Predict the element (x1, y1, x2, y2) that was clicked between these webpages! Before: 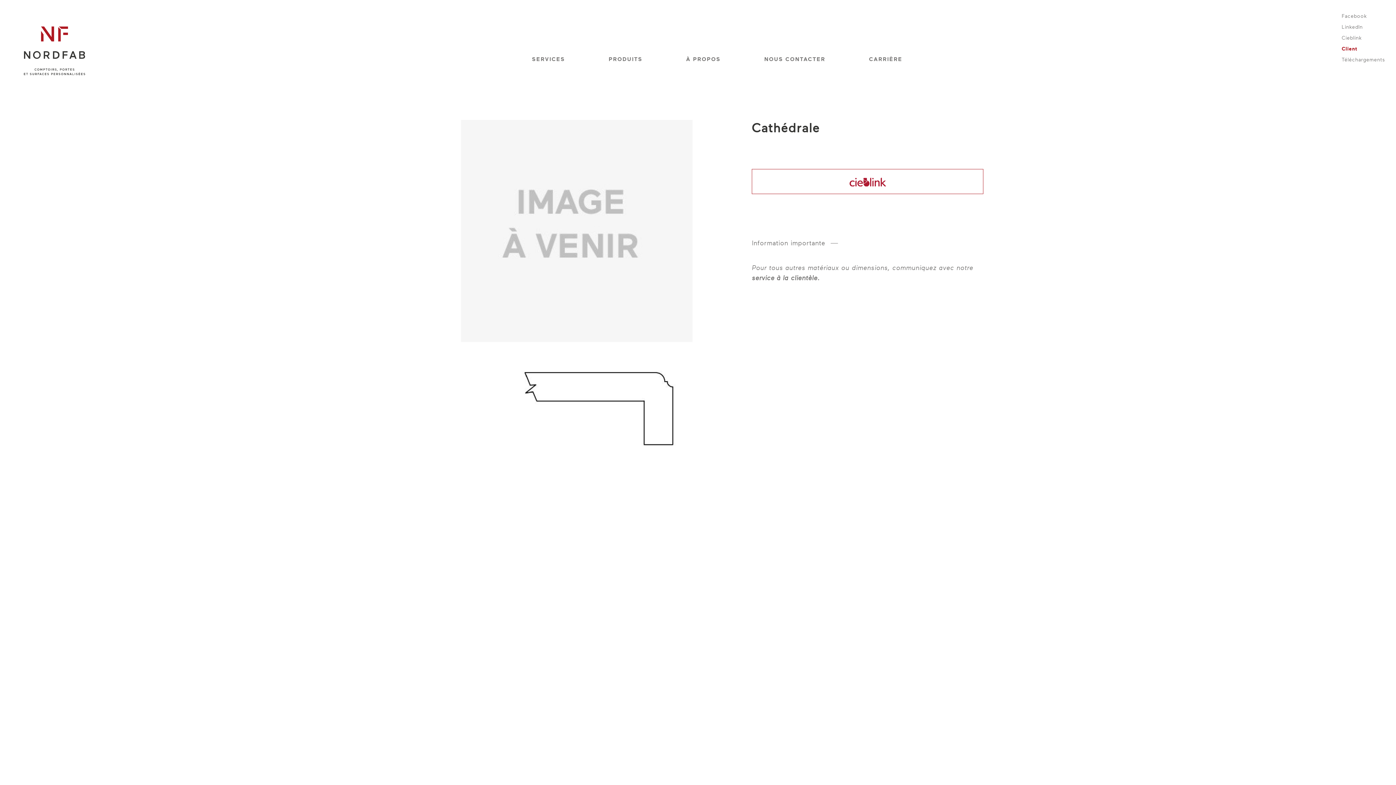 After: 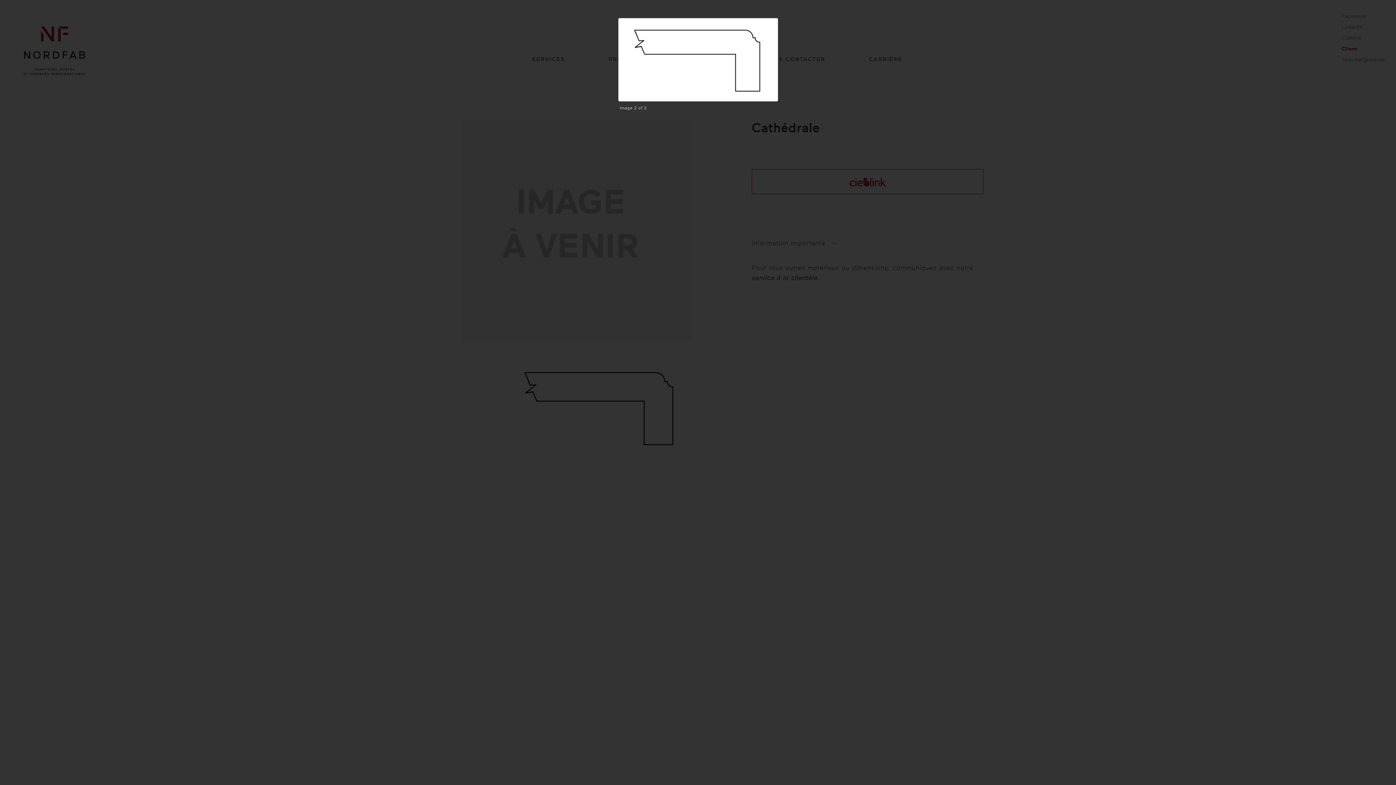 Action: bbox: (461, 360, 692, 455)